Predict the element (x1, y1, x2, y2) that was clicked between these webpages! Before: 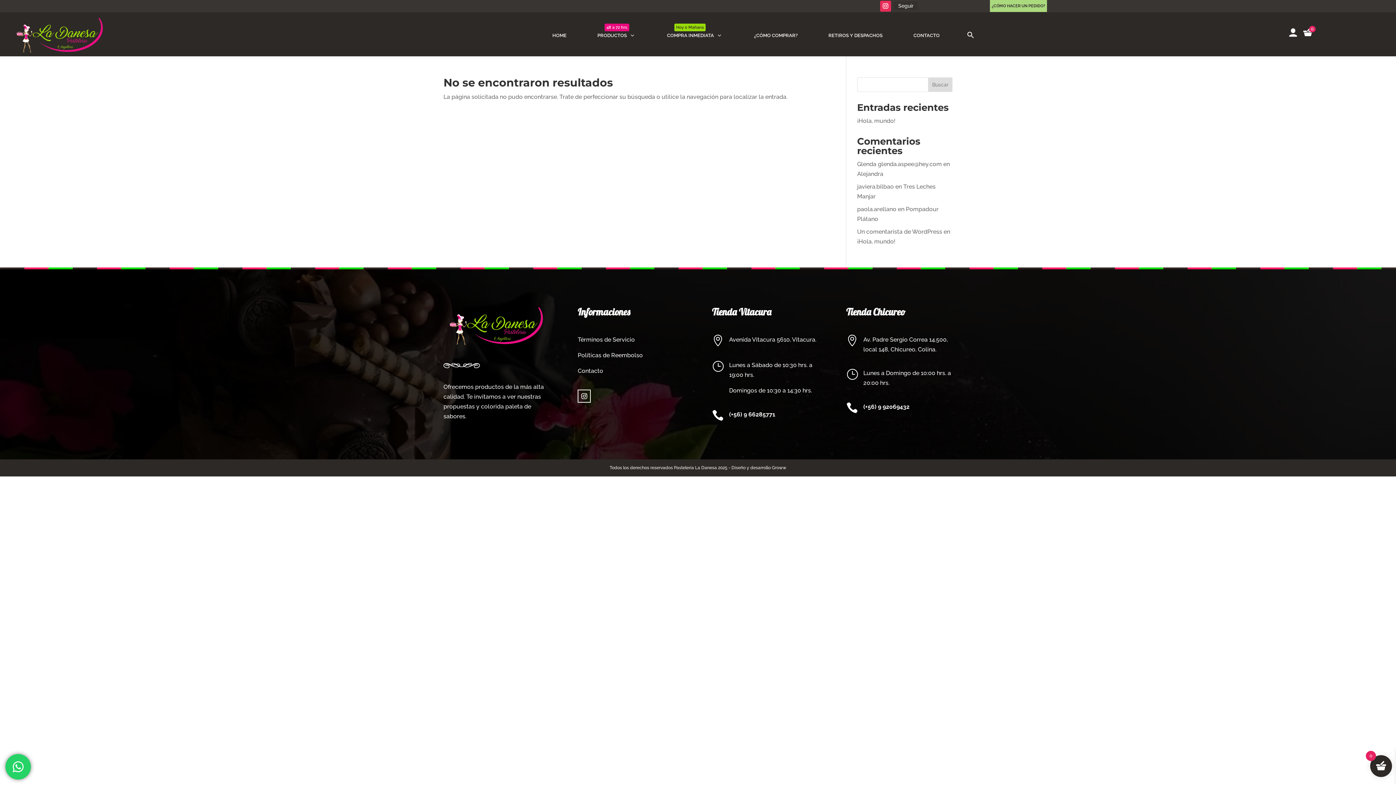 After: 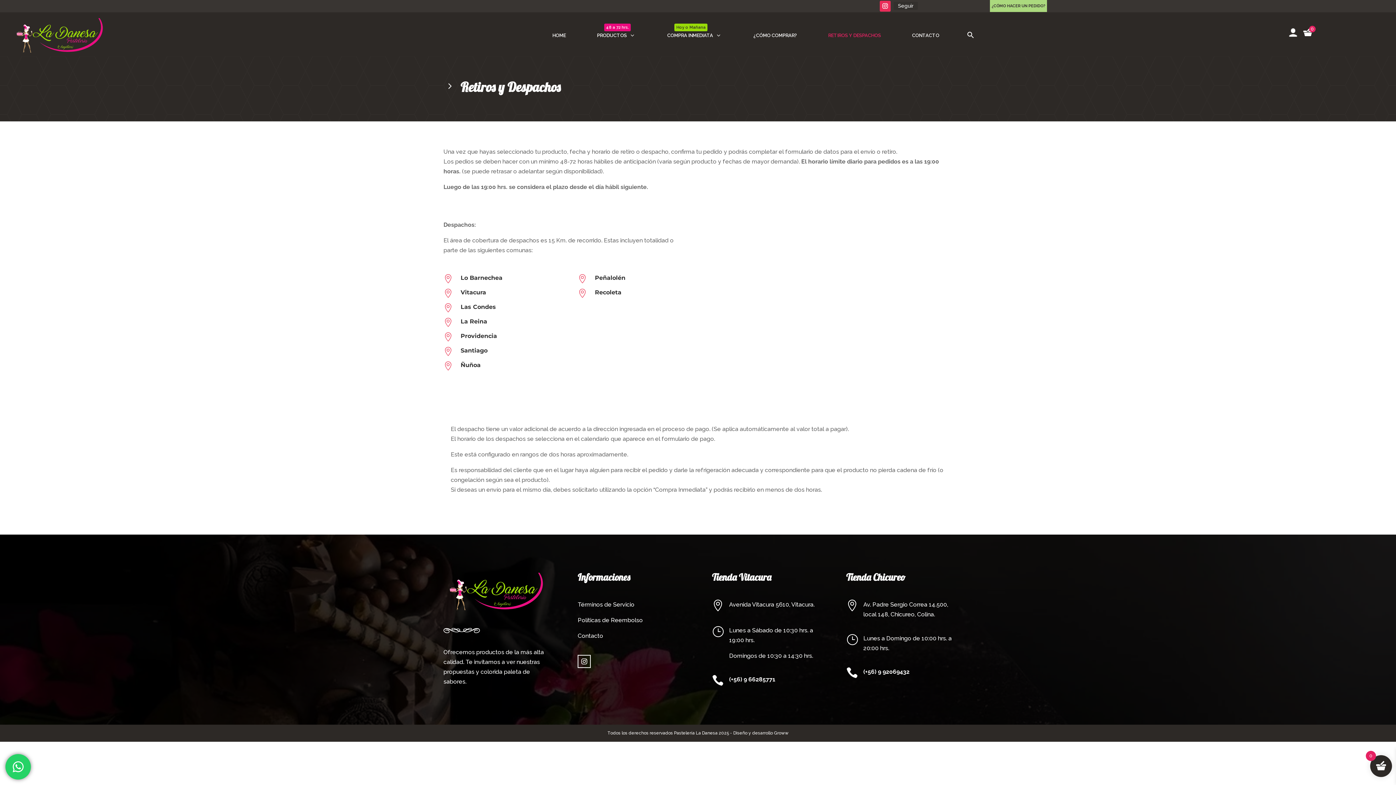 Action: bbox: (828, 30, 882, 39) label: RETIROS Y DESPACHOS